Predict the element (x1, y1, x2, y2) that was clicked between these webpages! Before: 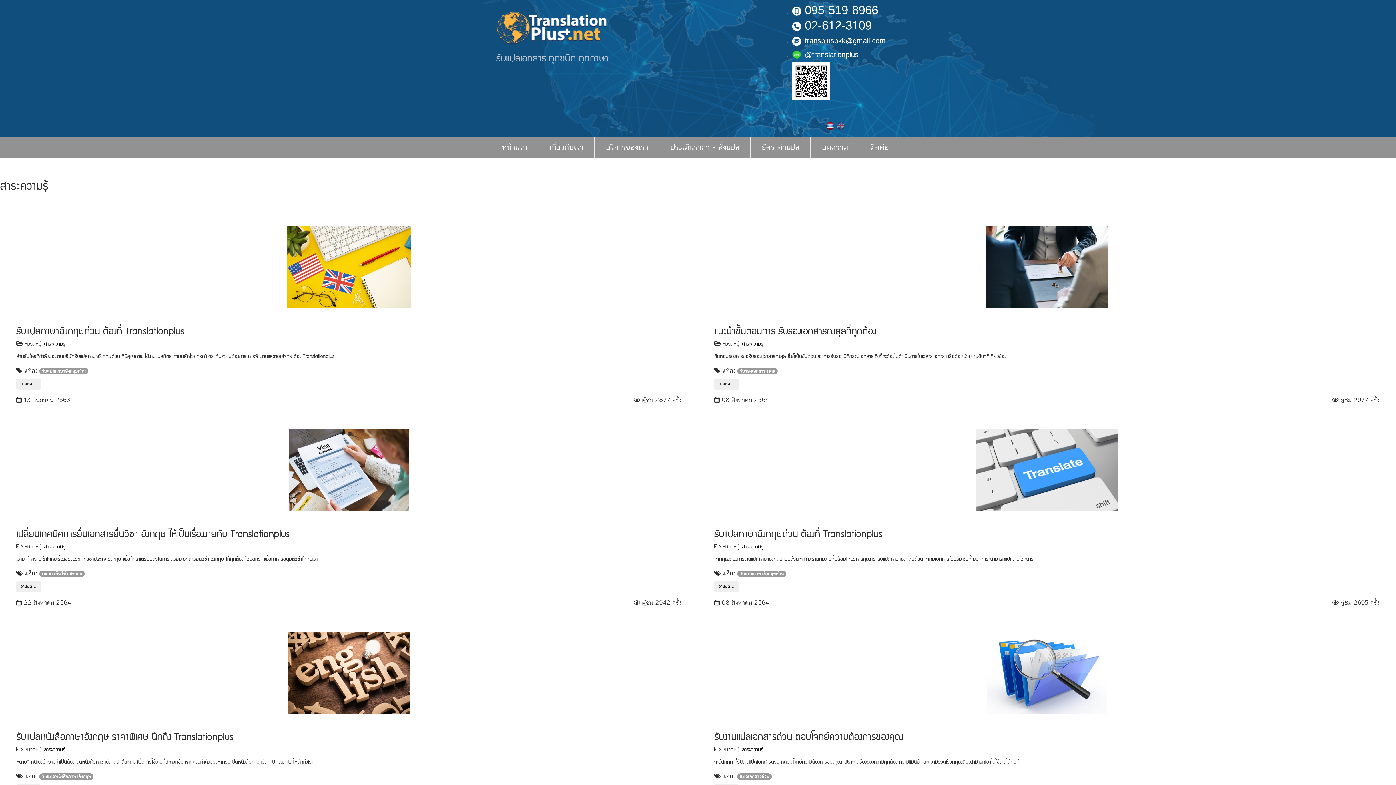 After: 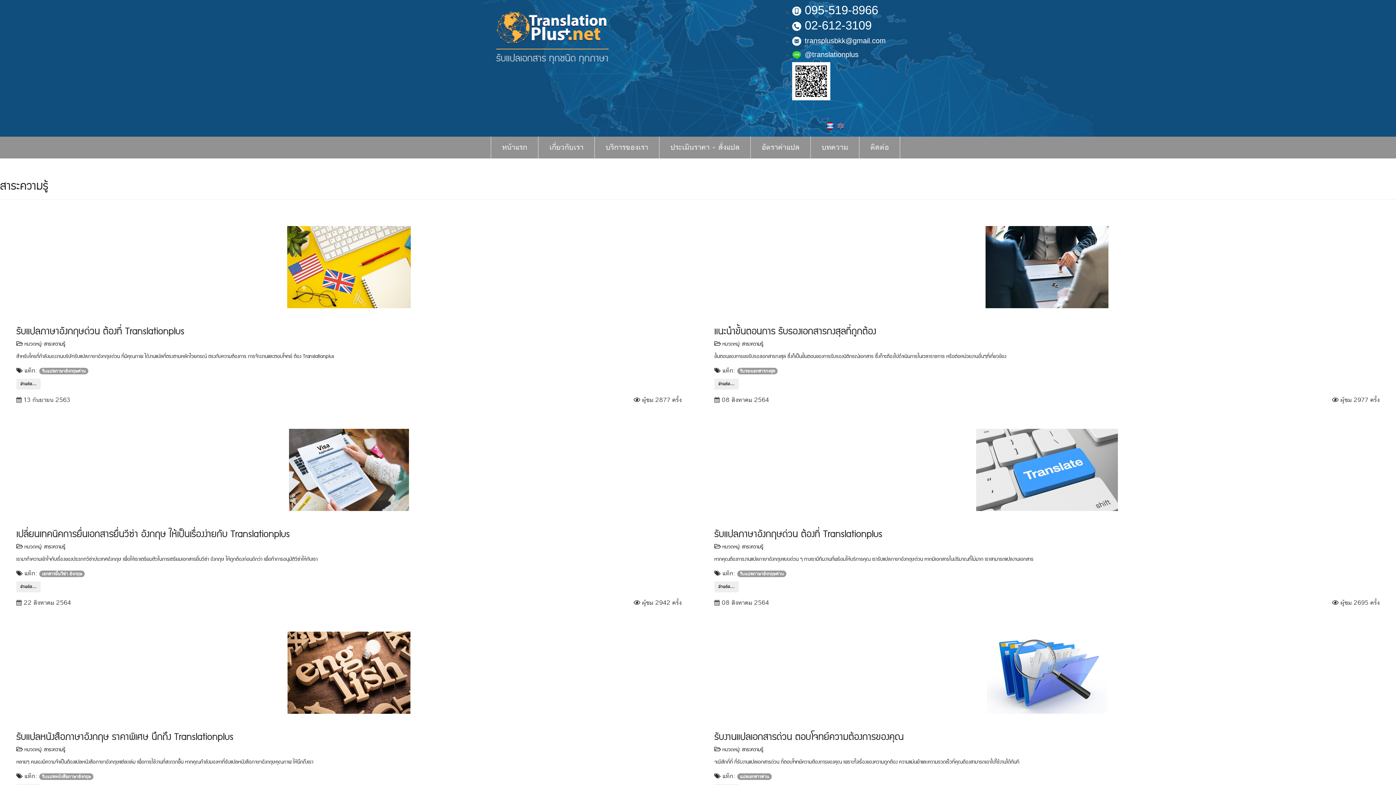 Action: bbox: (44, 340, 65, 348) label: สาระความรู้